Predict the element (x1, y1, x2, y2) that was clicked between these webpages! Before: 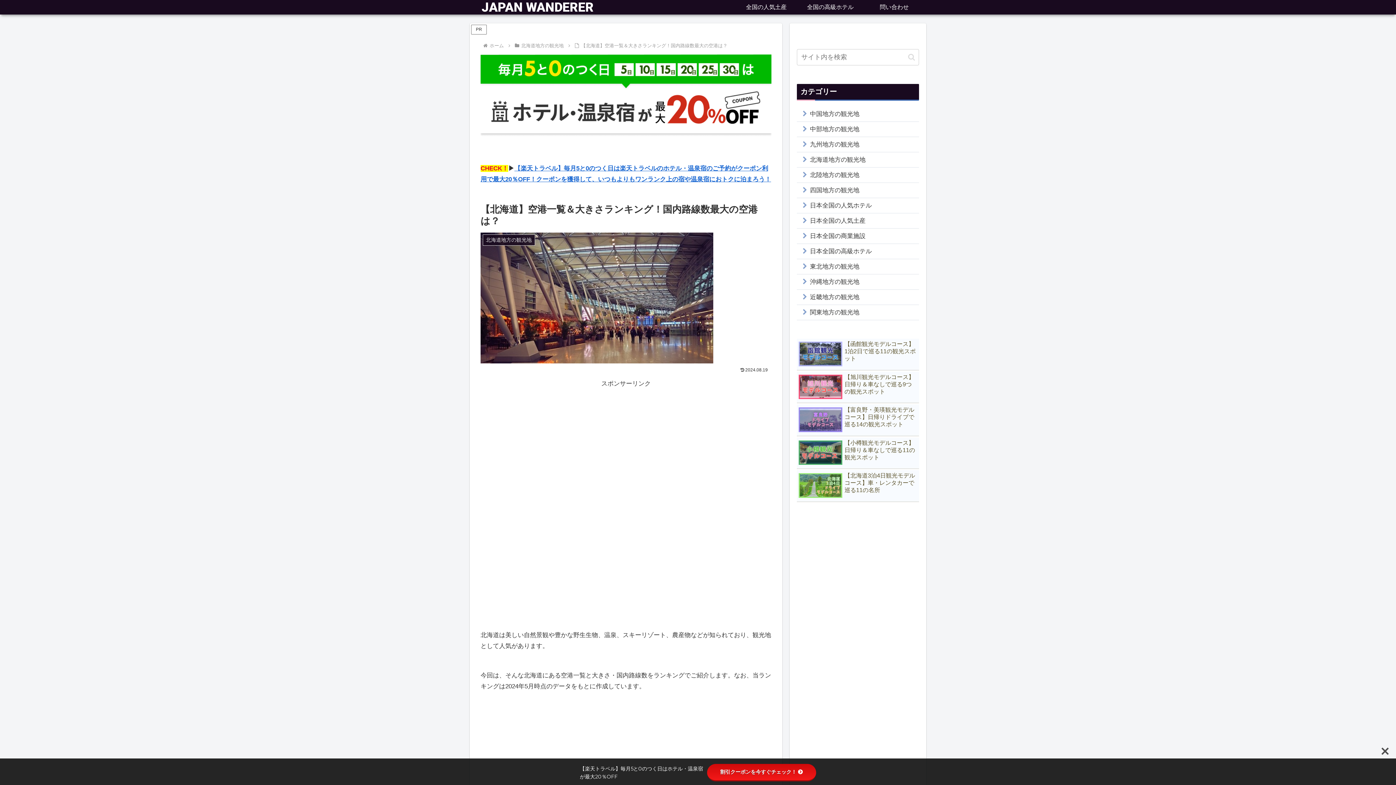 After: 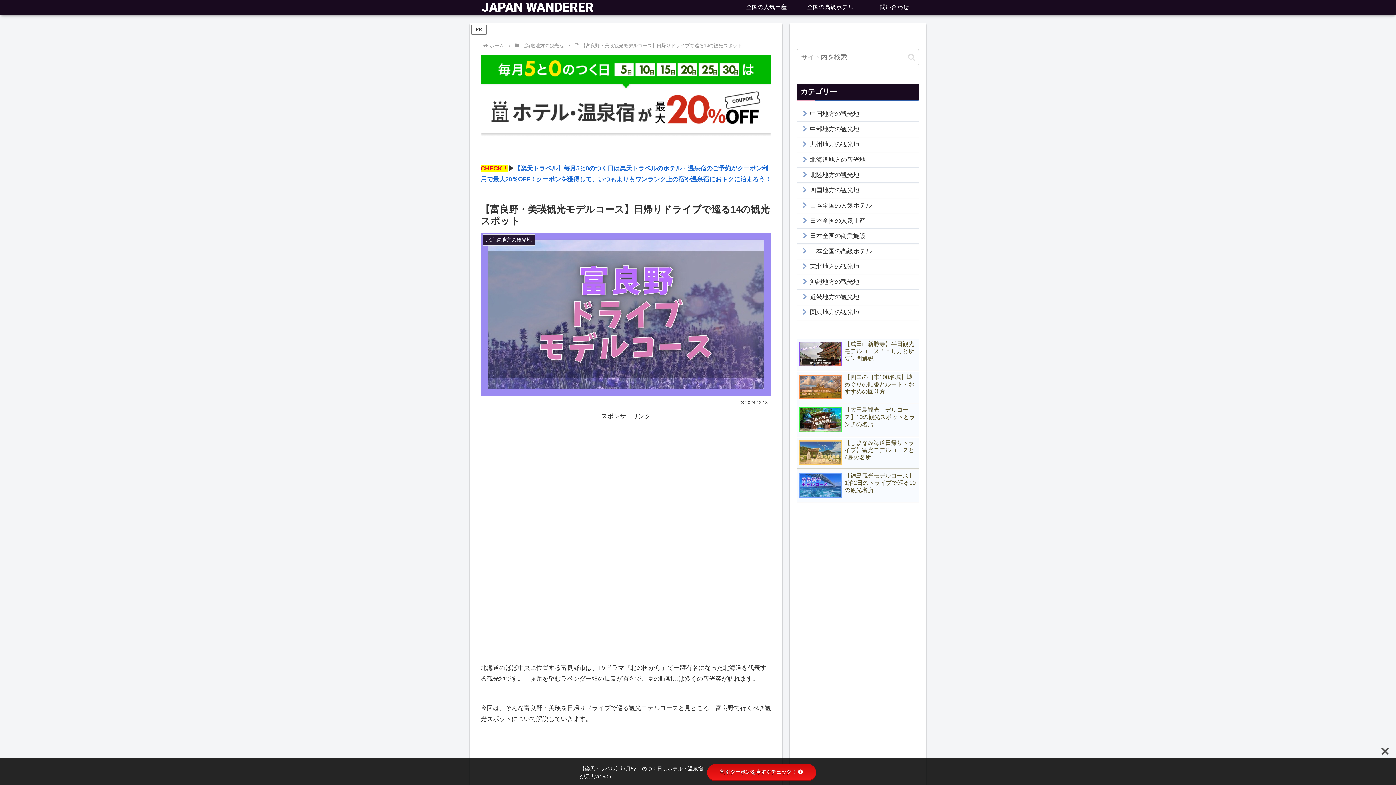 Action: bbox: (797, 404, 919, 436) label: 【富良野・美瑛観光モデルコース】日帰りドライブで巡る14の観光スポット